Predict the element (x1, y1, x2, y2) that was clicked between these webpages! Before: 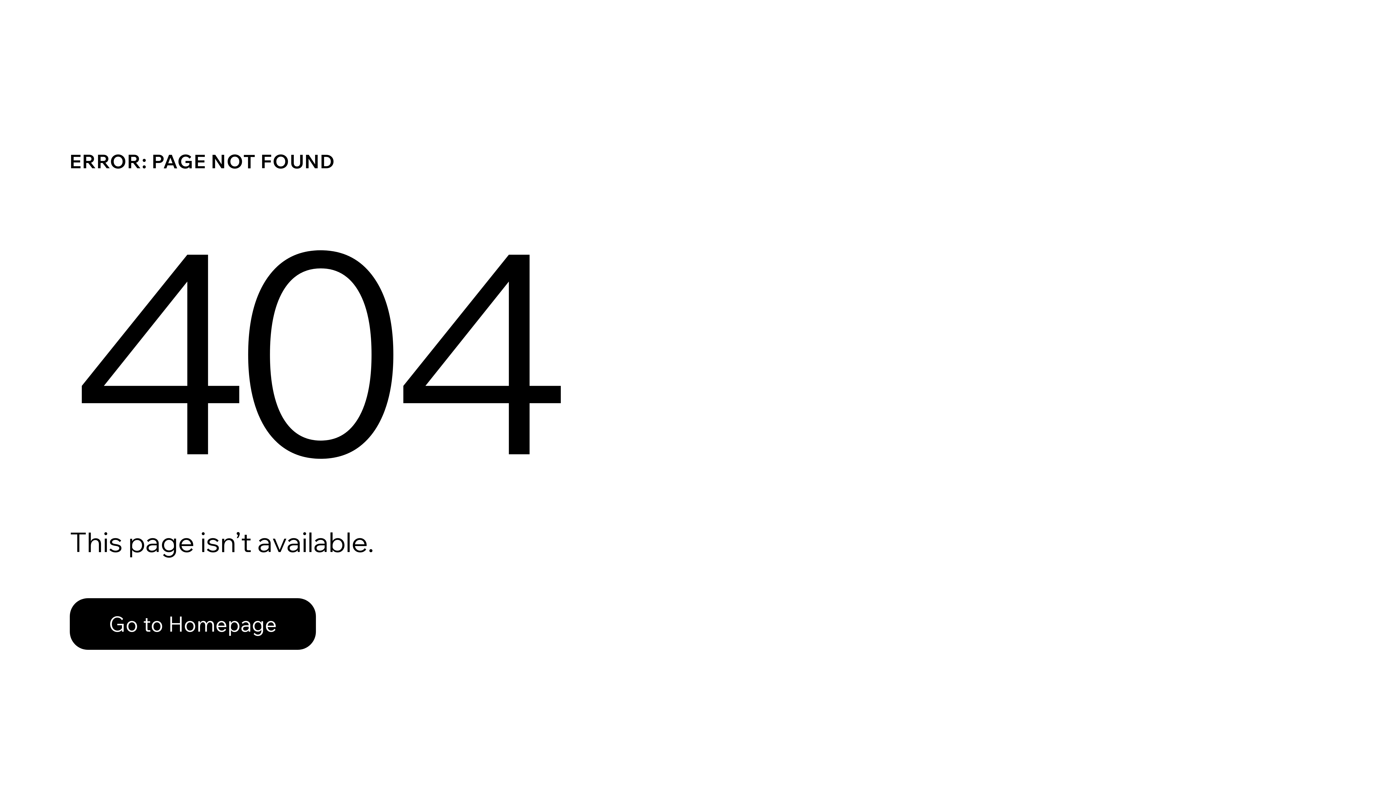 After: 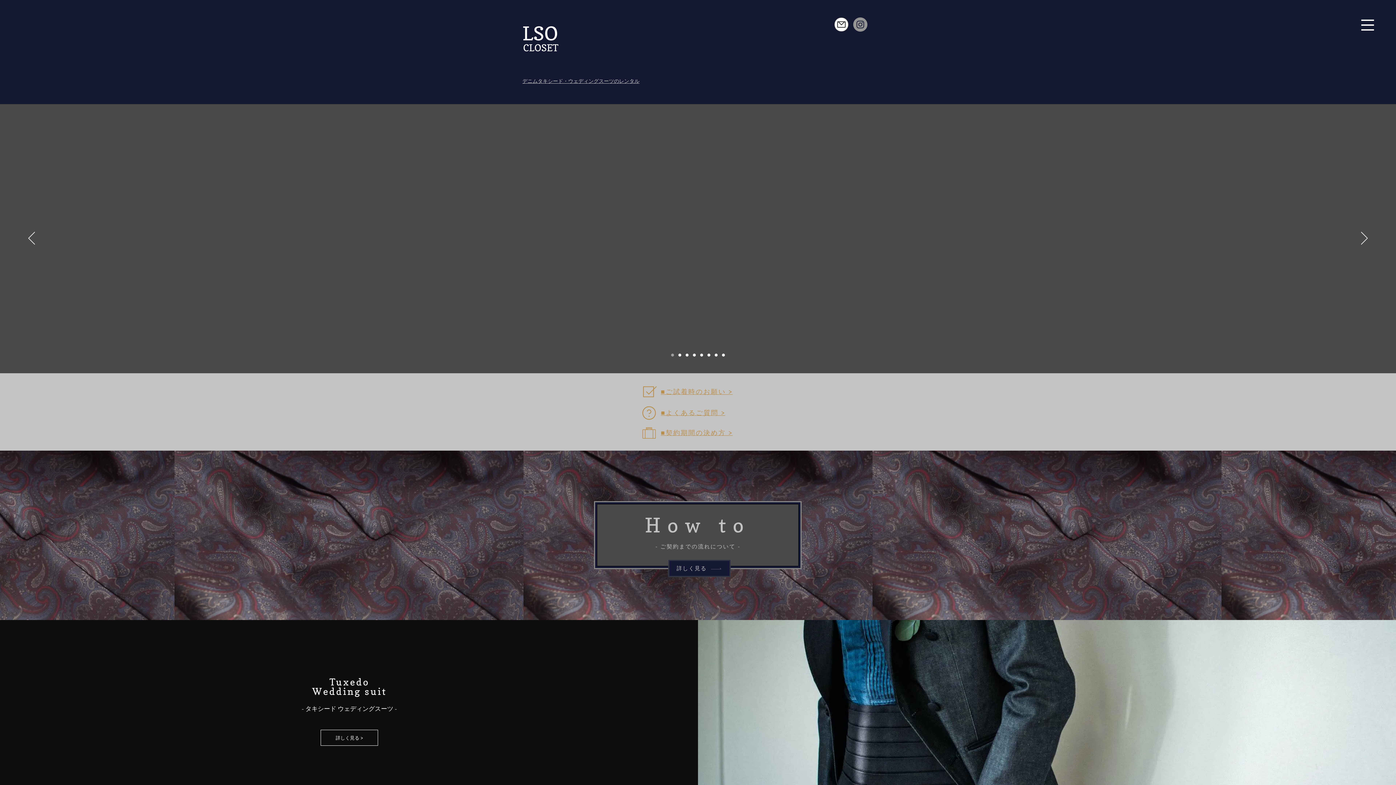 Action: label: Go to Homepage bbox: (69, 598, 316, 650)